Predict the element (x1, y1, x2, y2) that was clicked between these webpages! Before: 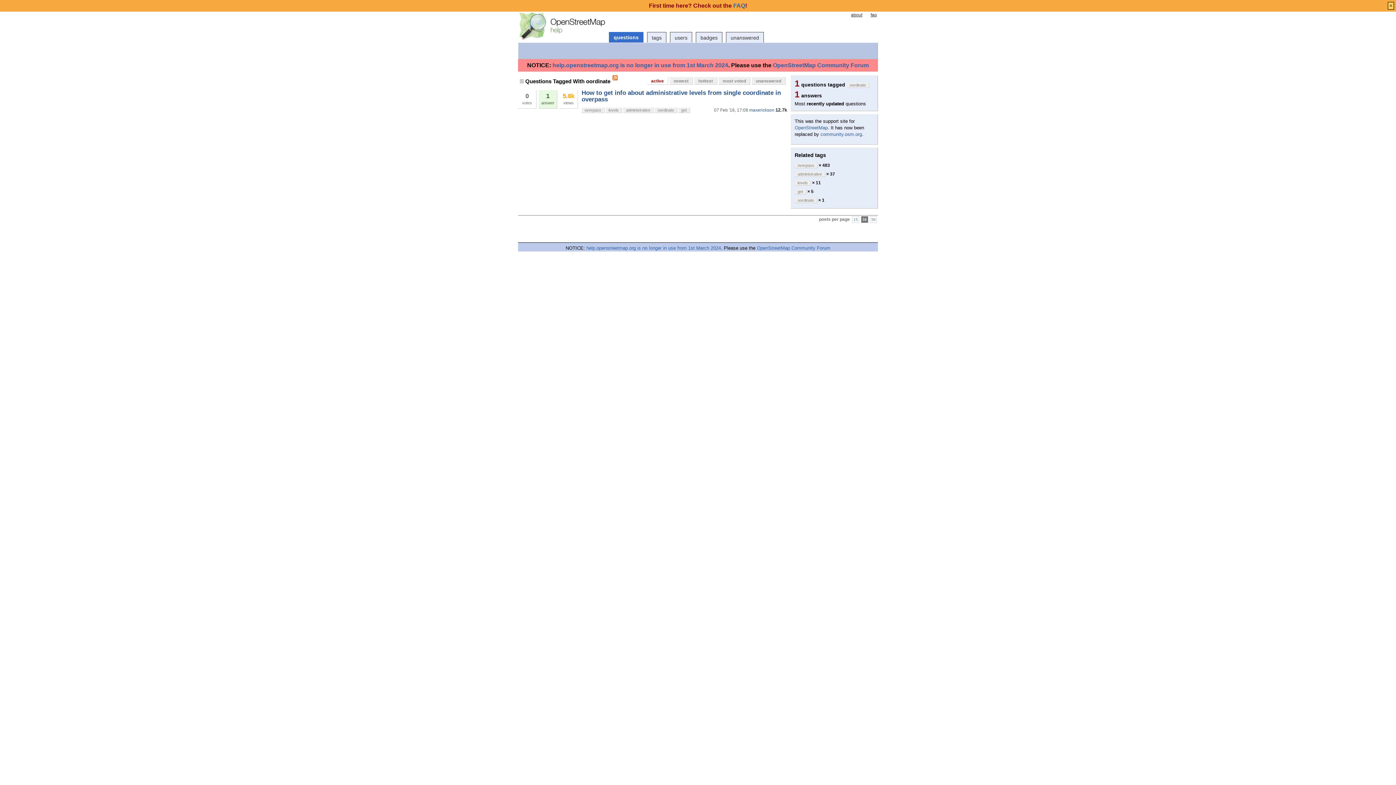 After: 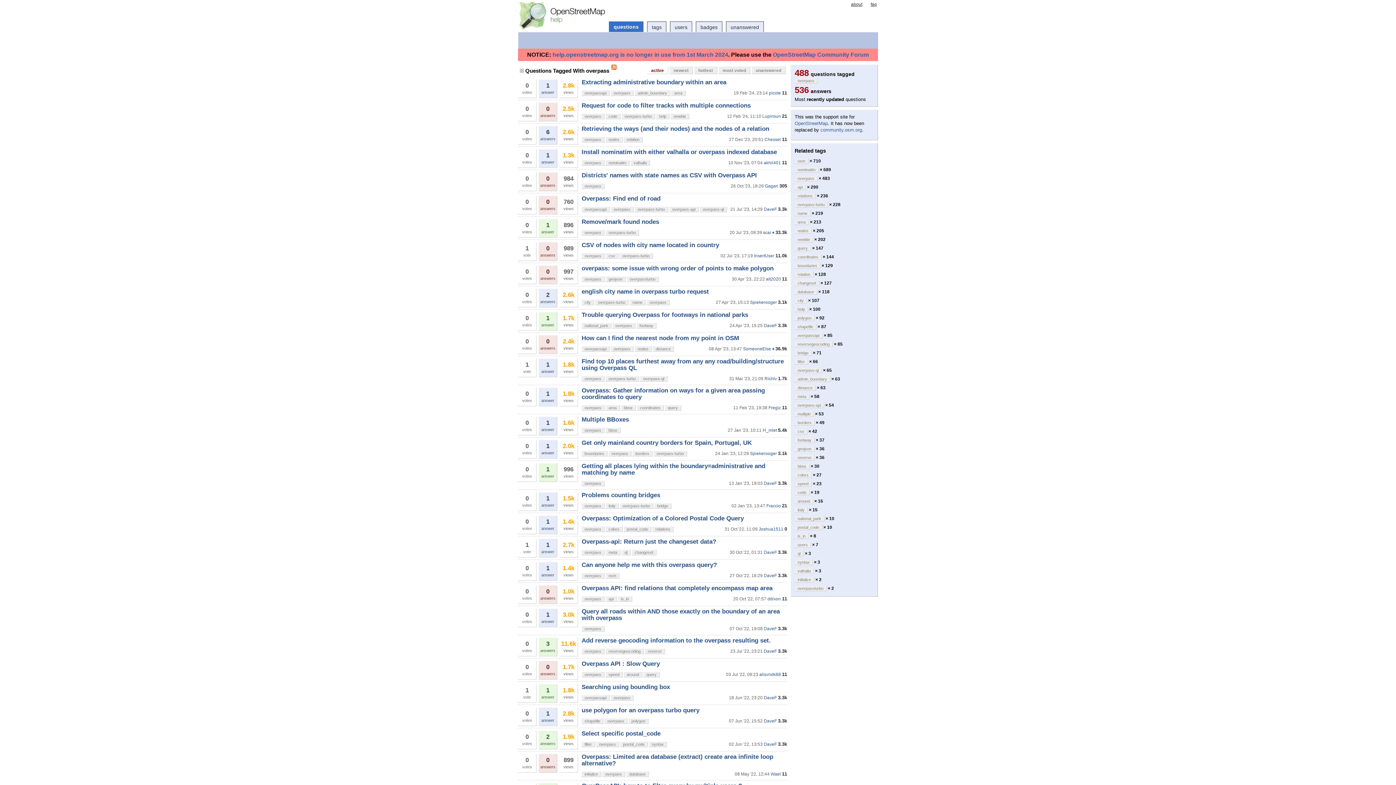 Action: label: overpass bbox: (794, 162, 817, 168)